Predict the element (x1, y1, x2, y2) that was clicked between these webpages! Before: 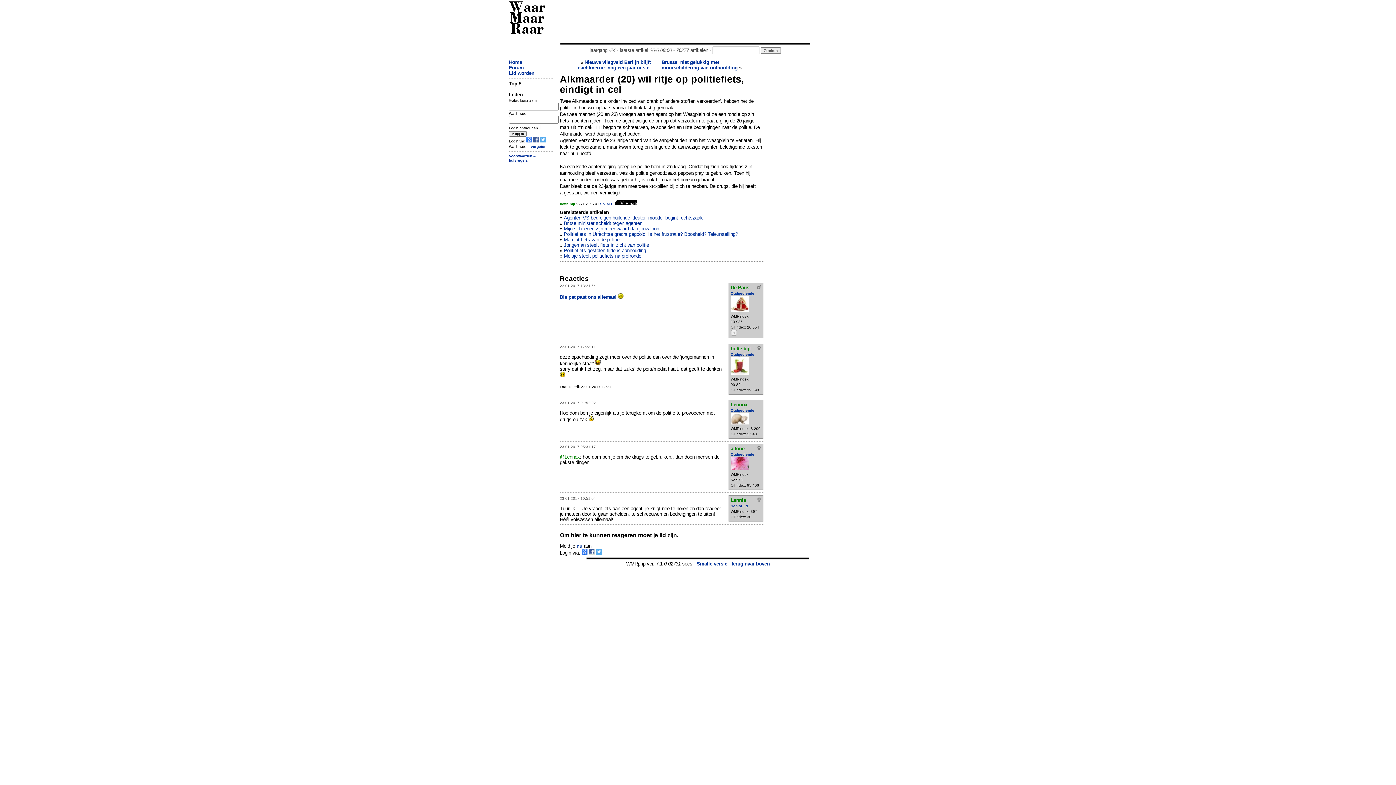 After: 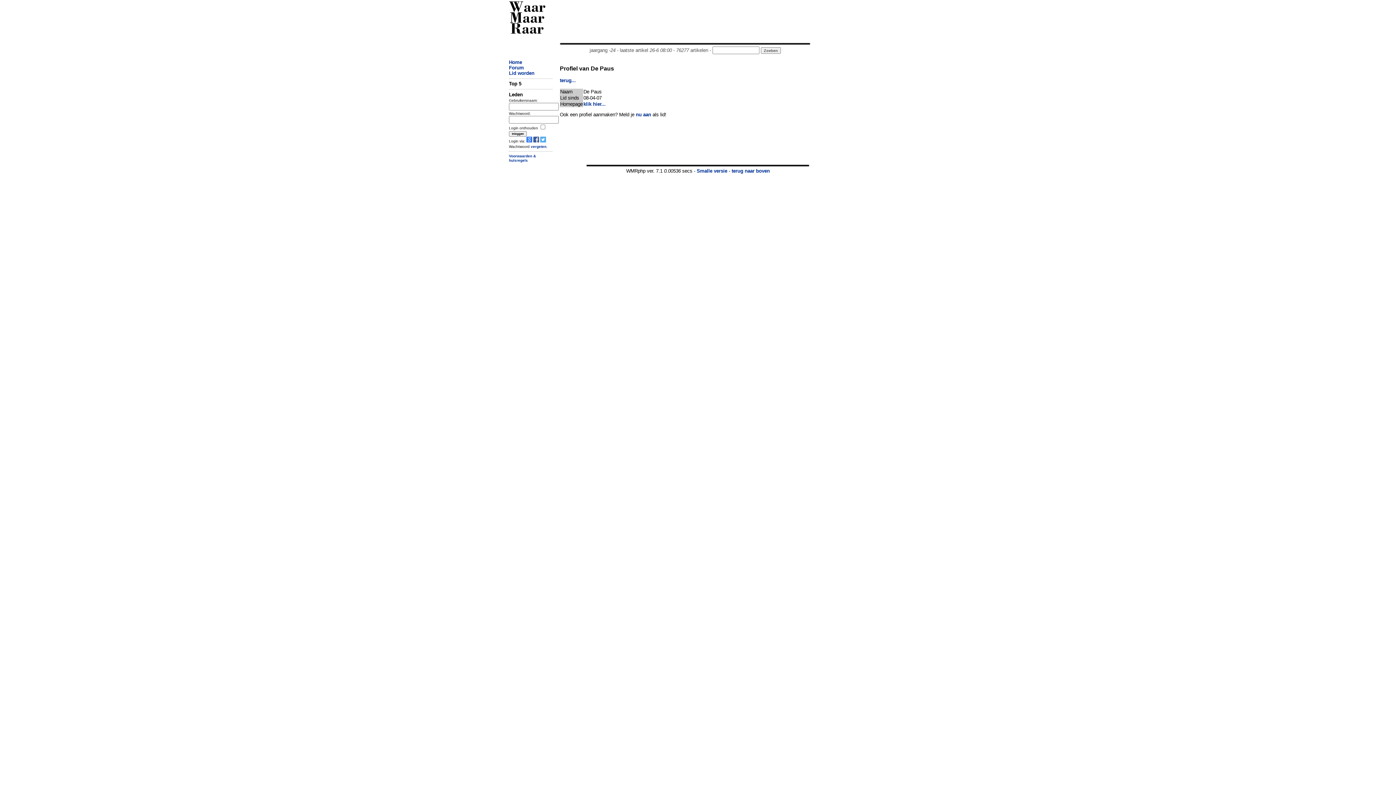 Action: bbox: (730, 285, 754, 296) label: De Paus

Oudgediende